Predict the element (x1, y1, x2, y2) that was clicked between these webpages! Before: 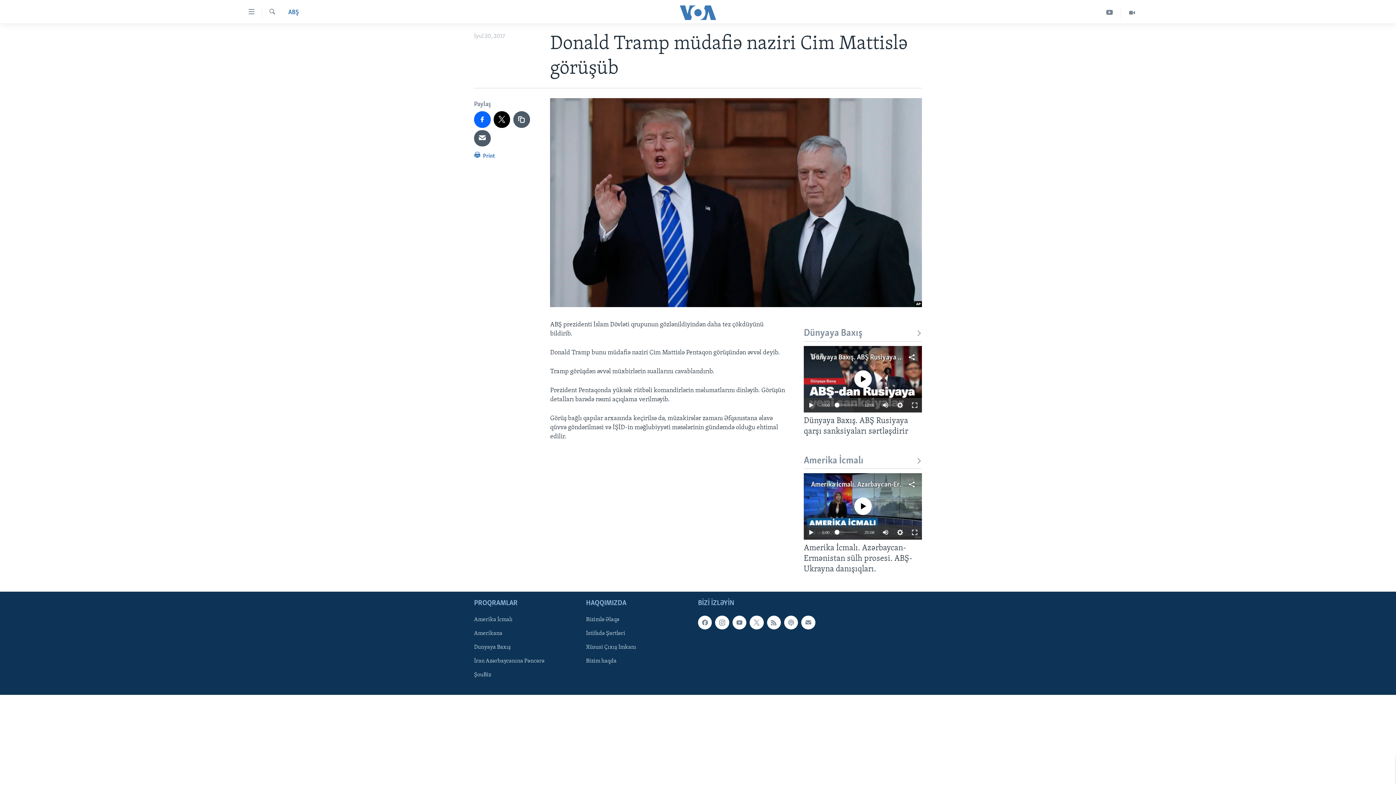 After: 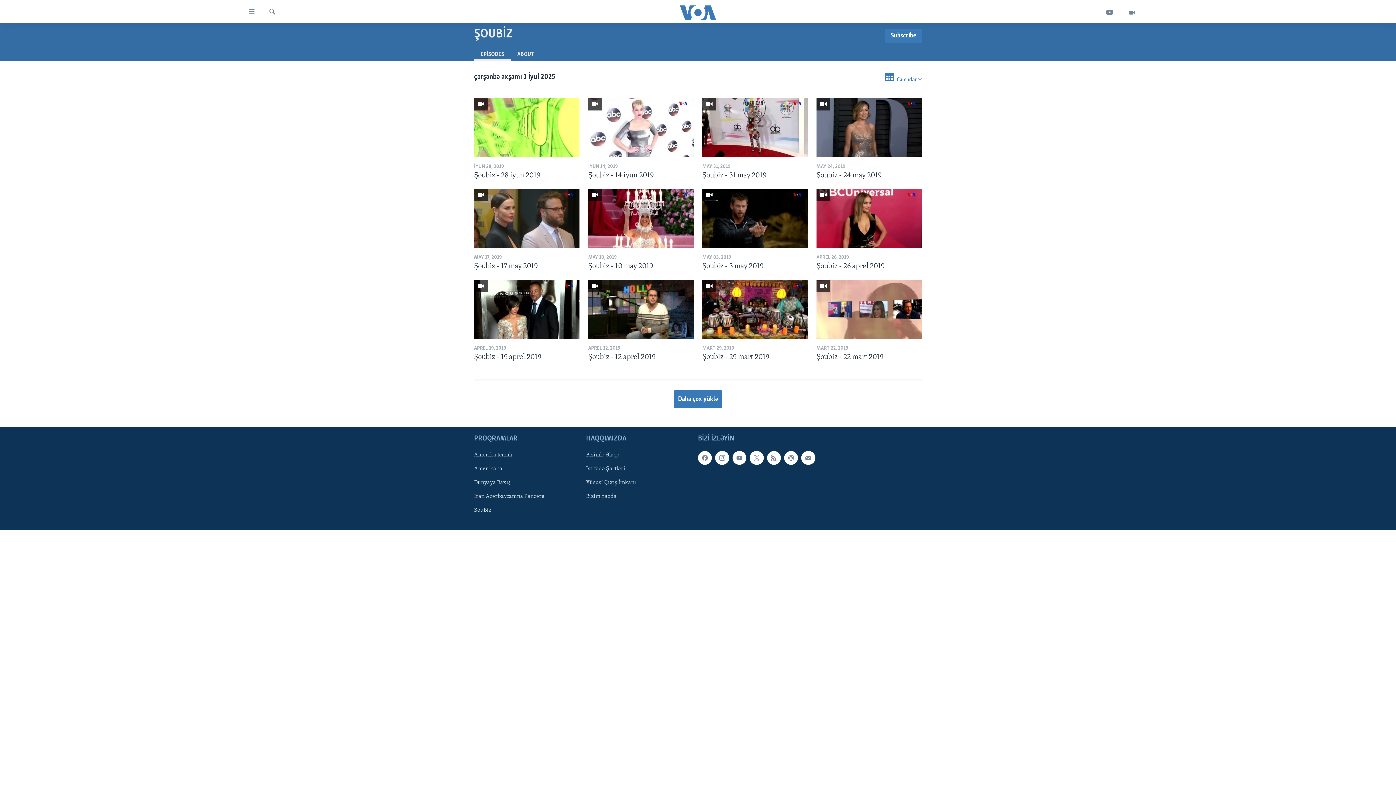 Action: bbox: (474, 671, 581, 679) label: ŞouBiz